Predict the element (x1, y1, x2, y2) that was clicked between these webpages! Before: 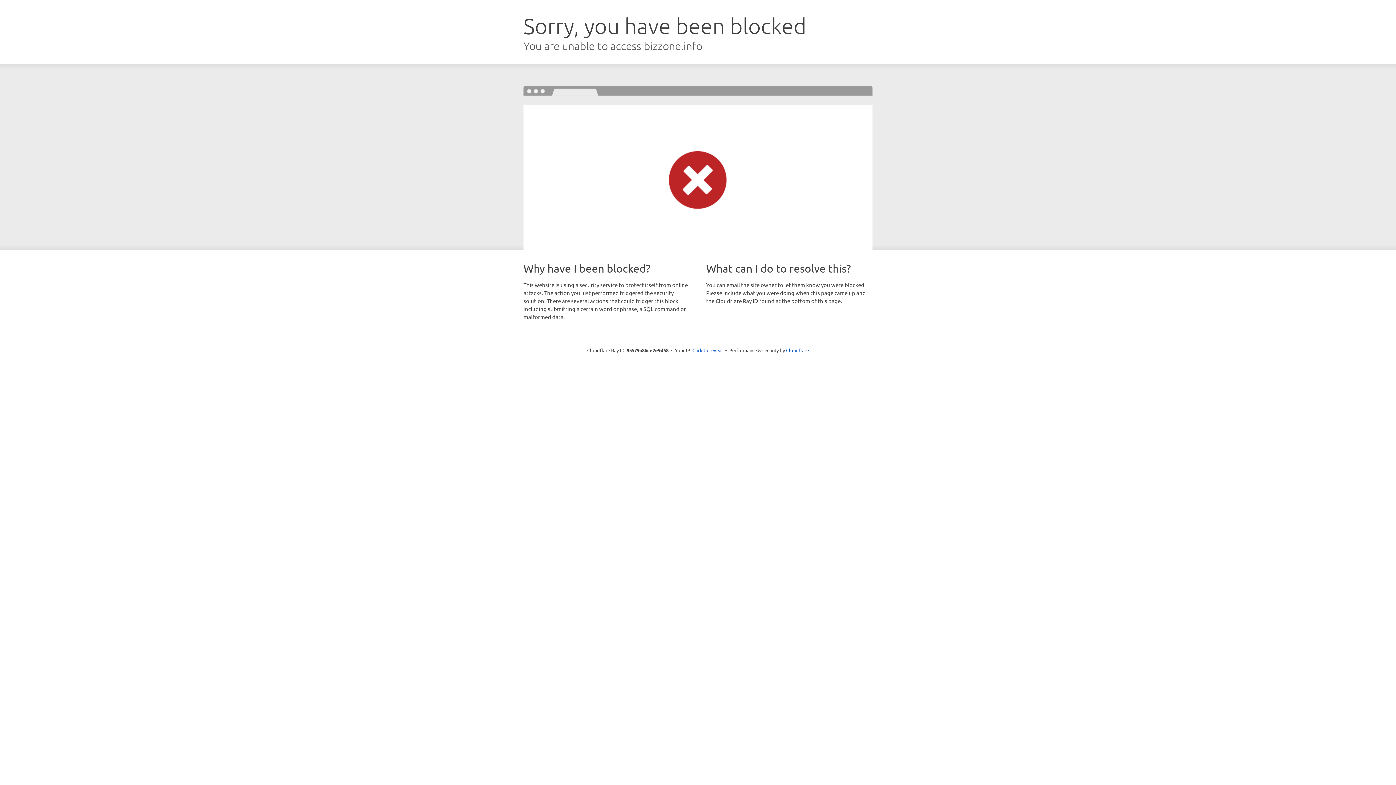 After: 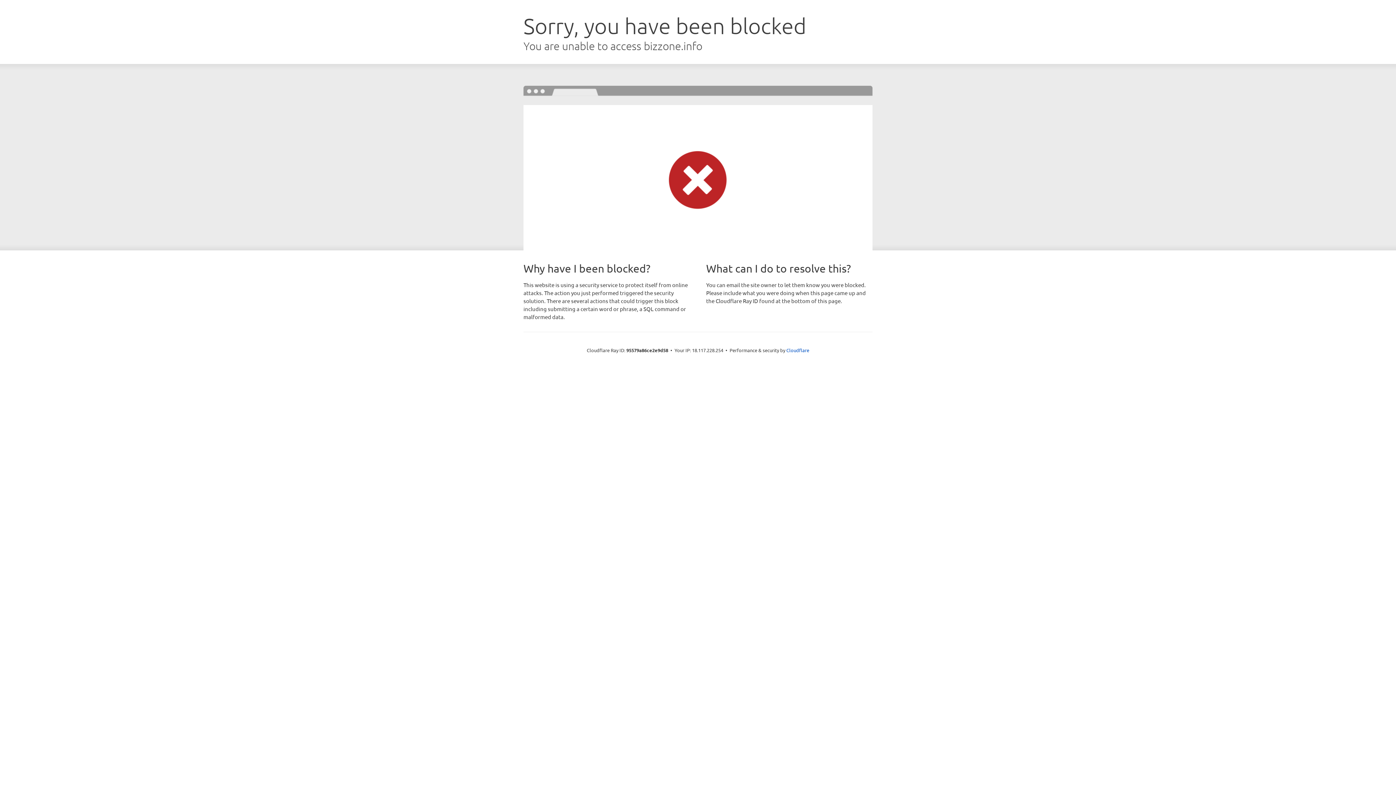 Action: label: Click to reveal bbox: (692, 346, 723, 353)